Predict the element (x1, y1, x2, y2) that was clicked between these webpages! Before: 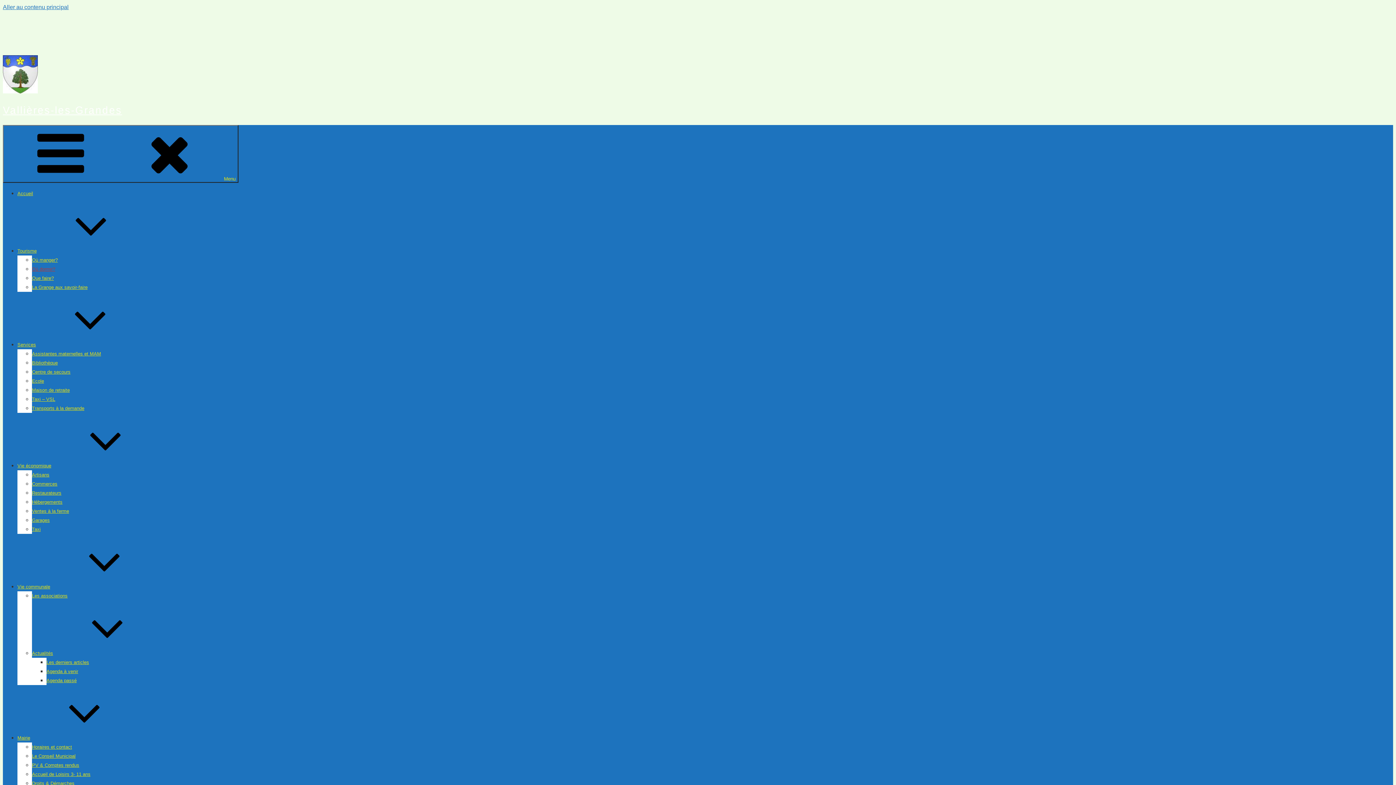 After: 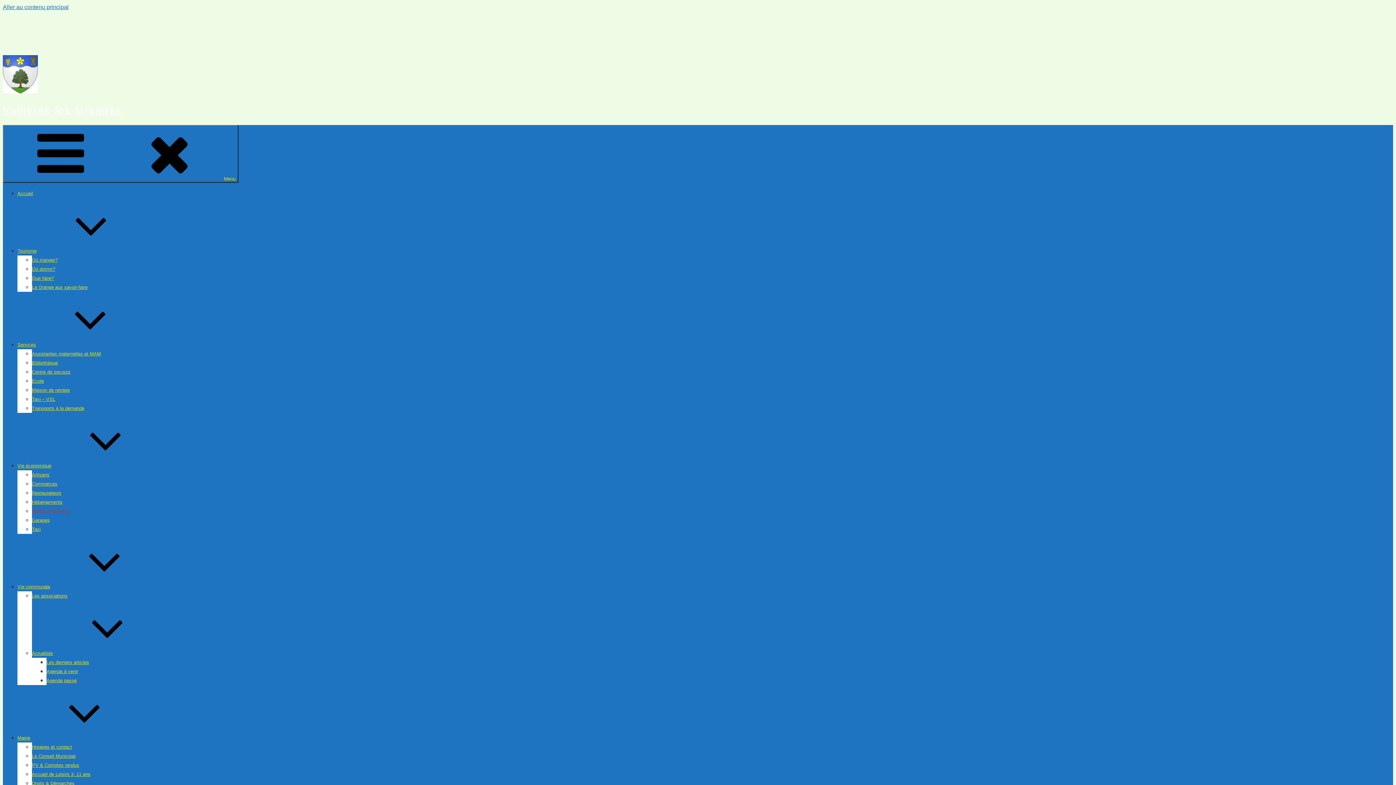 Action: bbox: (32, 508, 69, 514) label: Ventes à la ferme